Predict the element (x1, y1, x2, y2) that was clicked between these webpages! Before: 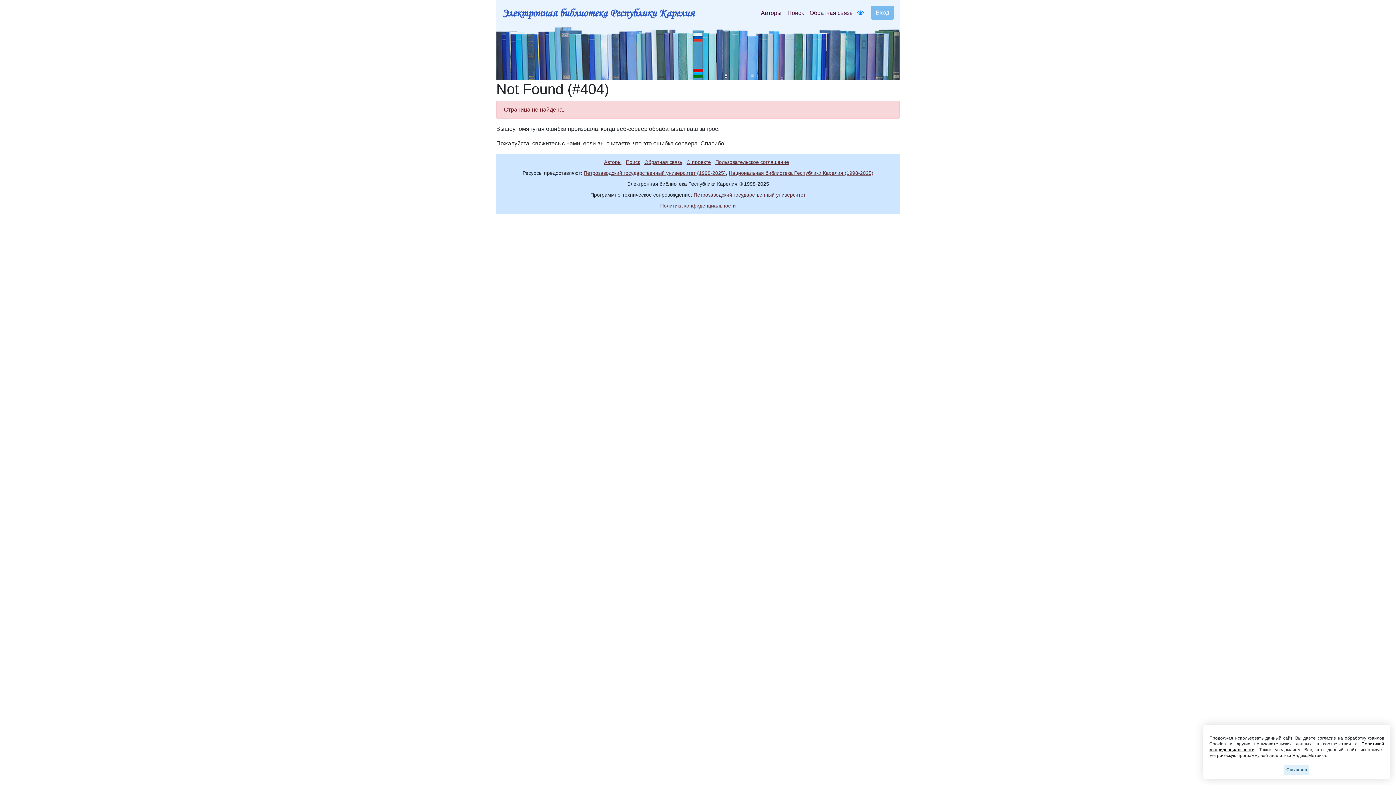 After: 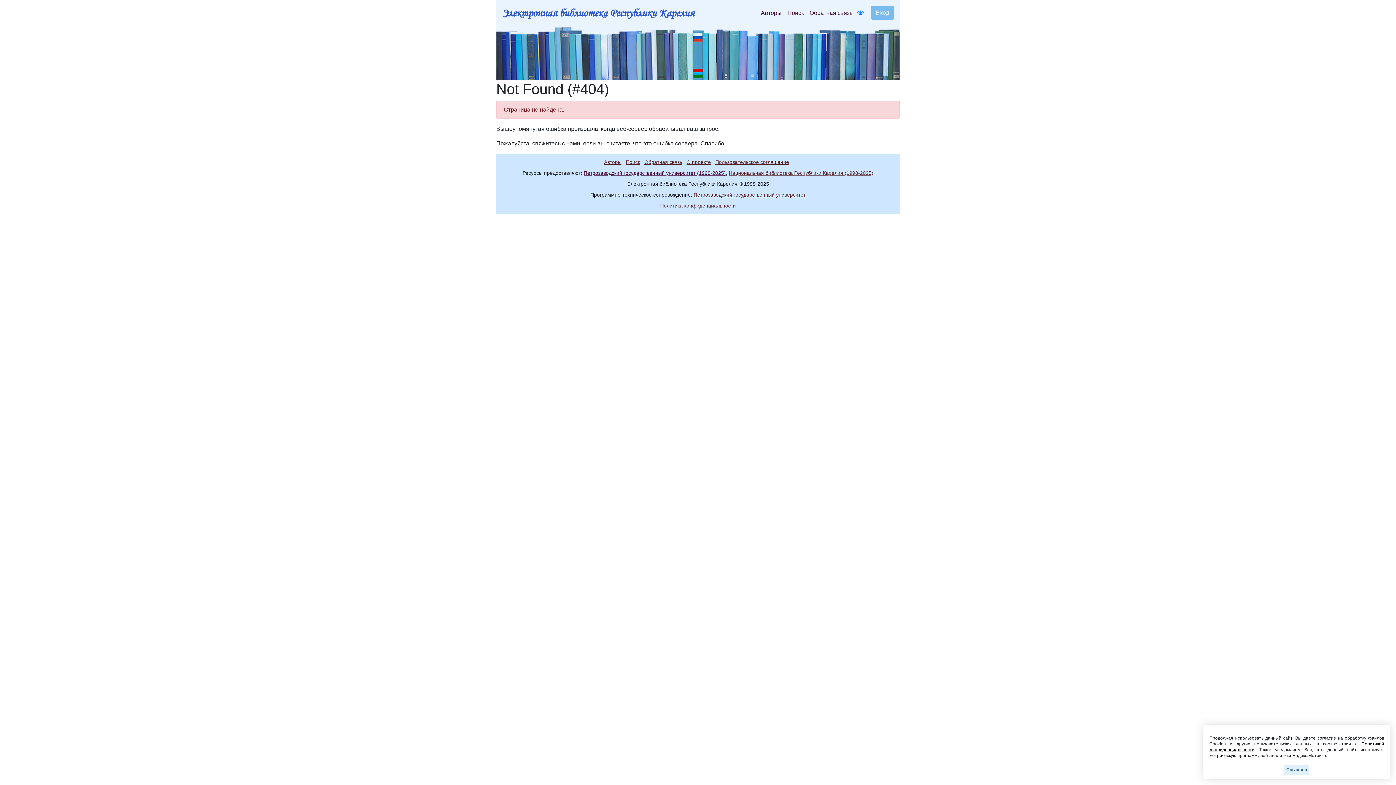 Action: label: Петрозаводский государственный университет (1998-2025) bbox: (583, 170, 726, 176)